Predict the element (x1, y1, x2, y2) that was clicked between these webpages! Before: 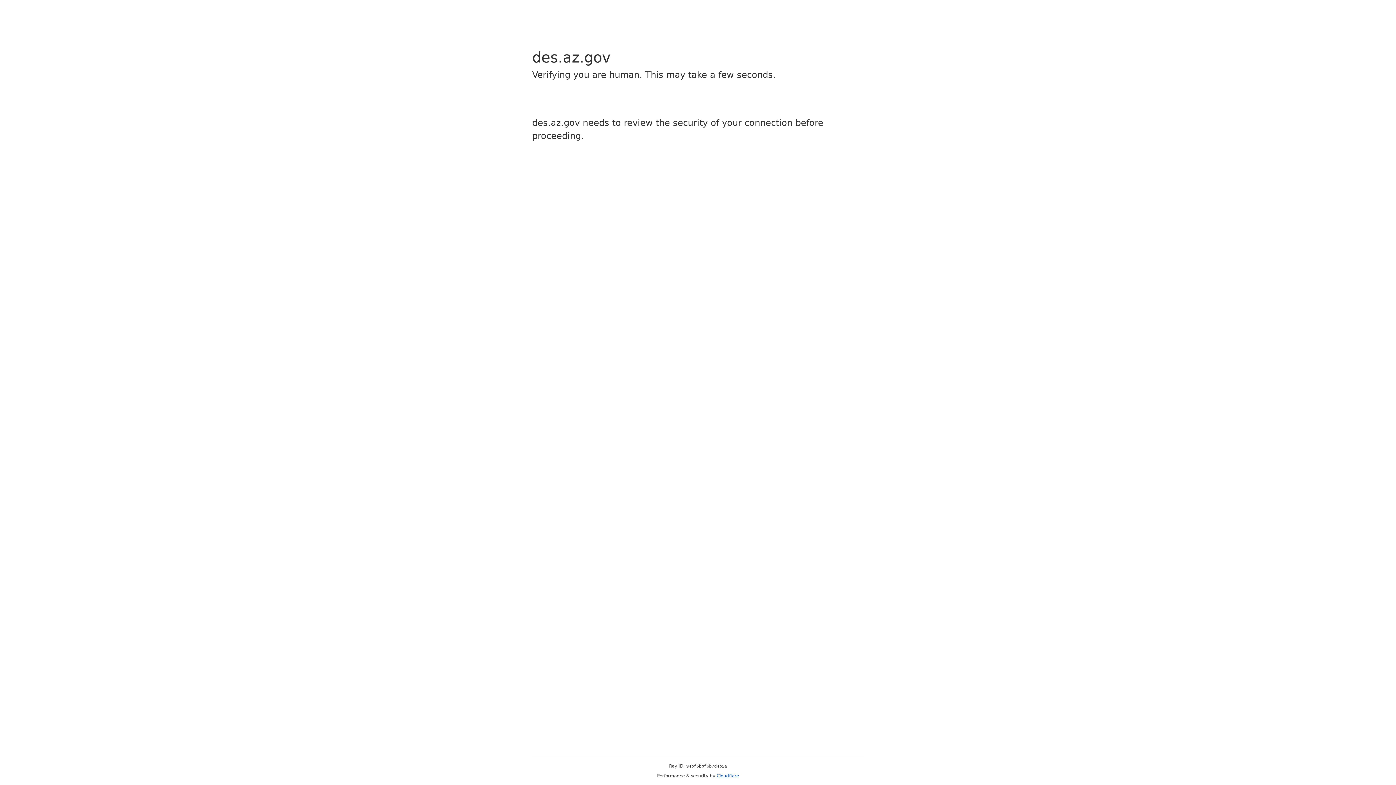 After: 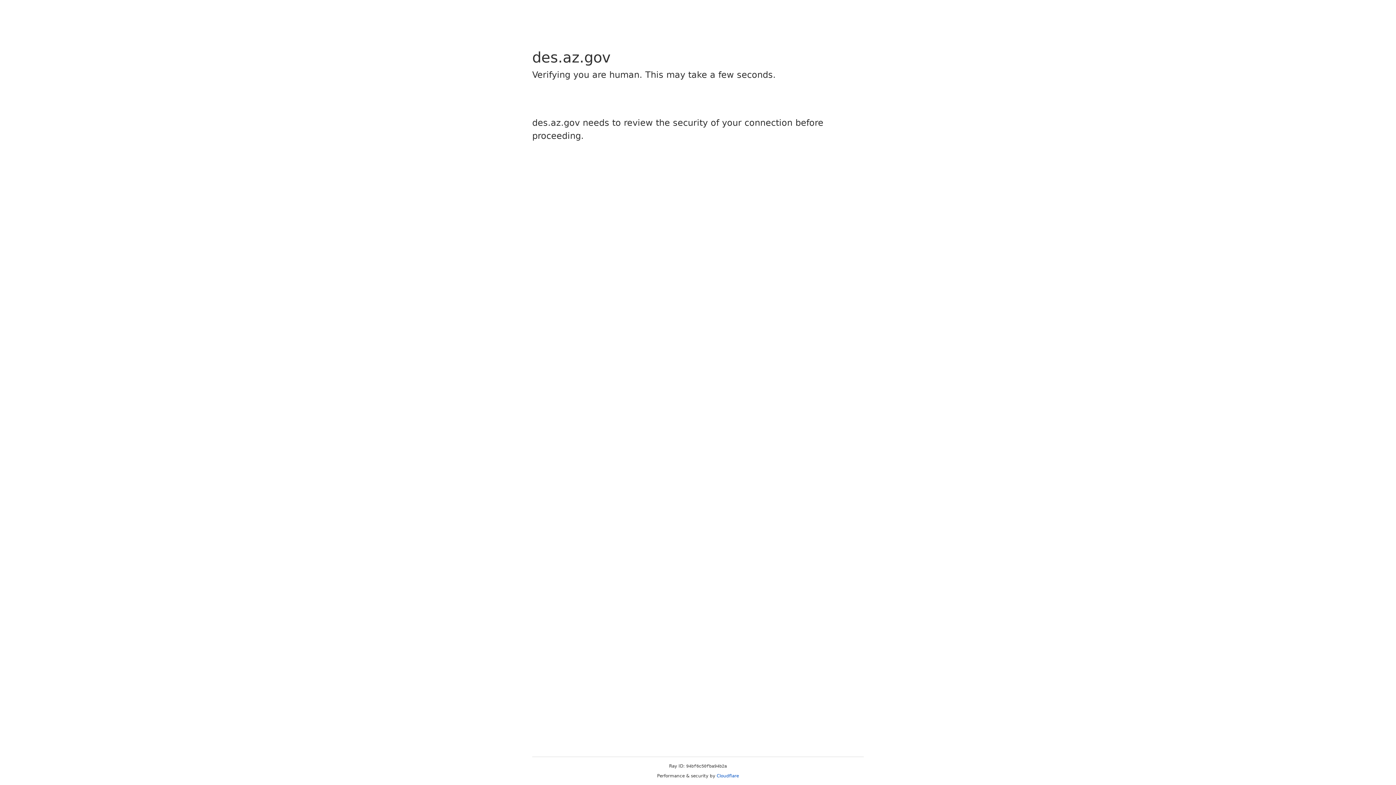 Action: bbox: (716, 773, 739, 778) label: Cloudflare